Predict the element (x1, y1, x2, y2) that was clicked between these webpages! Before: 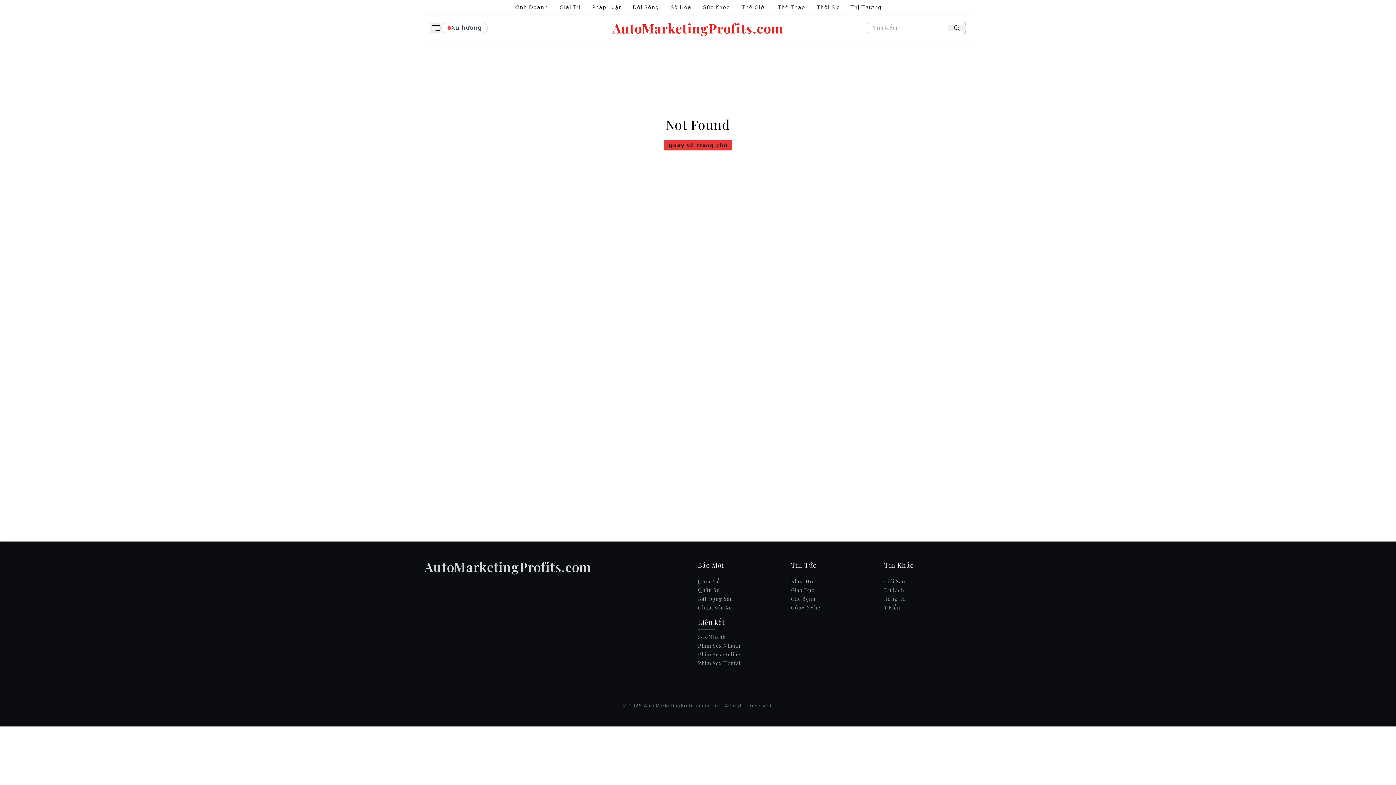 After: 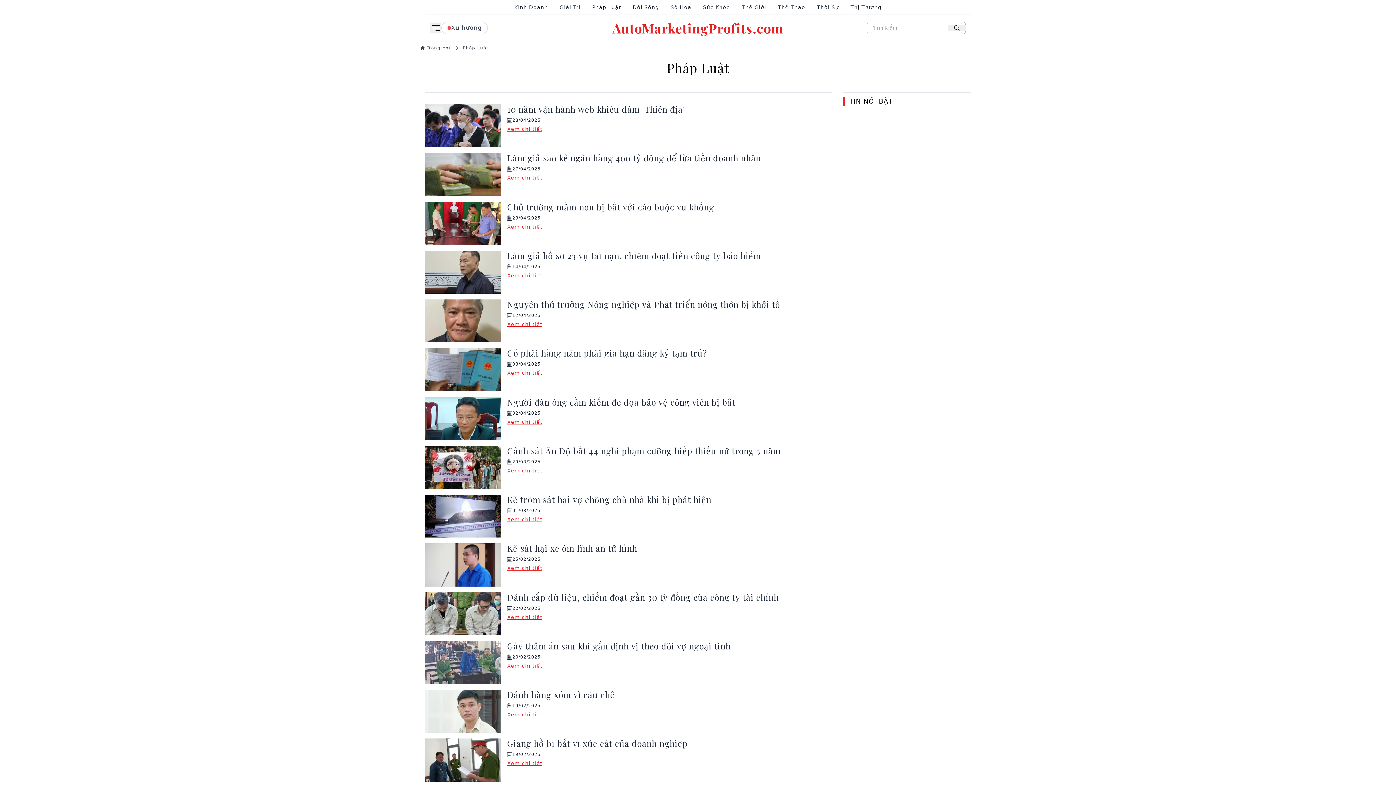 Action: label: Pháp Luật bbox: (592, 4, 621, 10)